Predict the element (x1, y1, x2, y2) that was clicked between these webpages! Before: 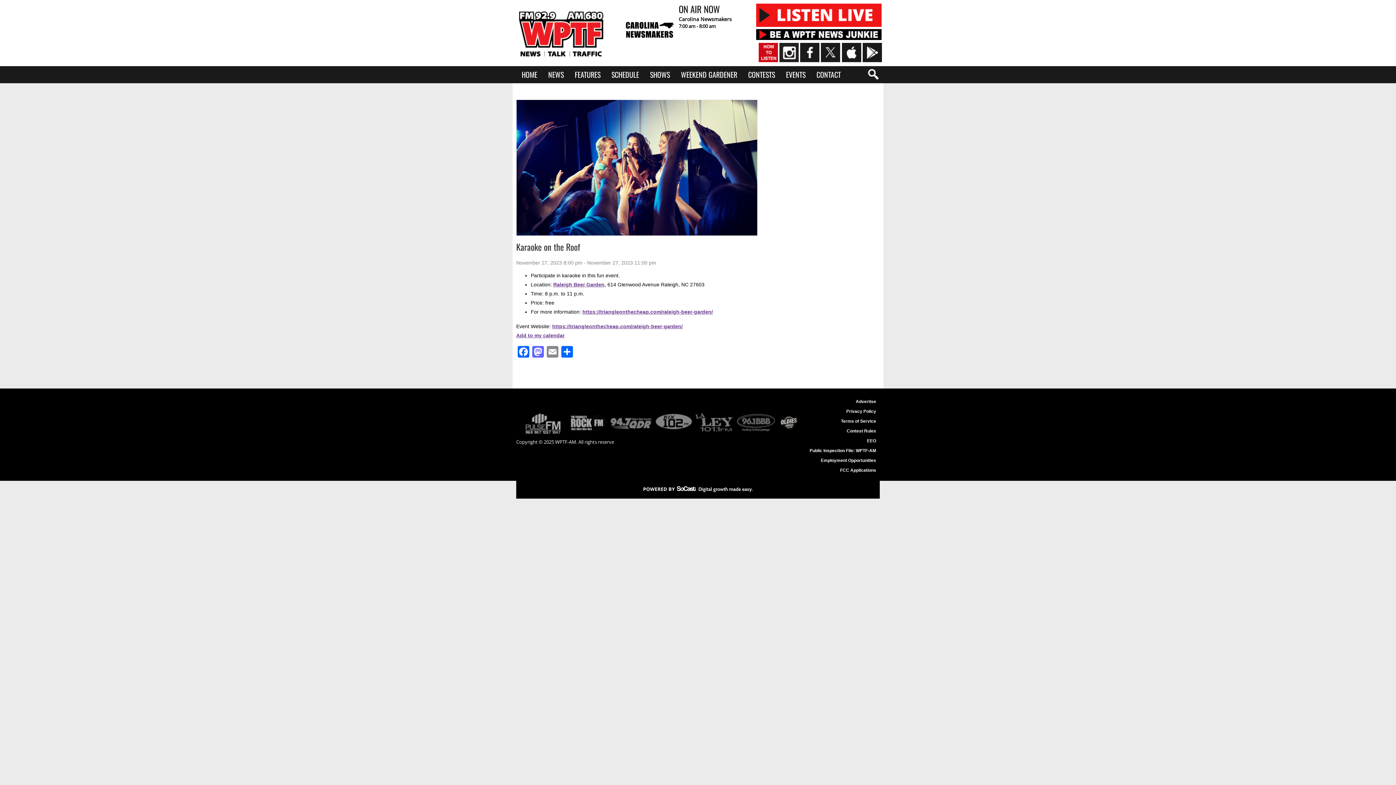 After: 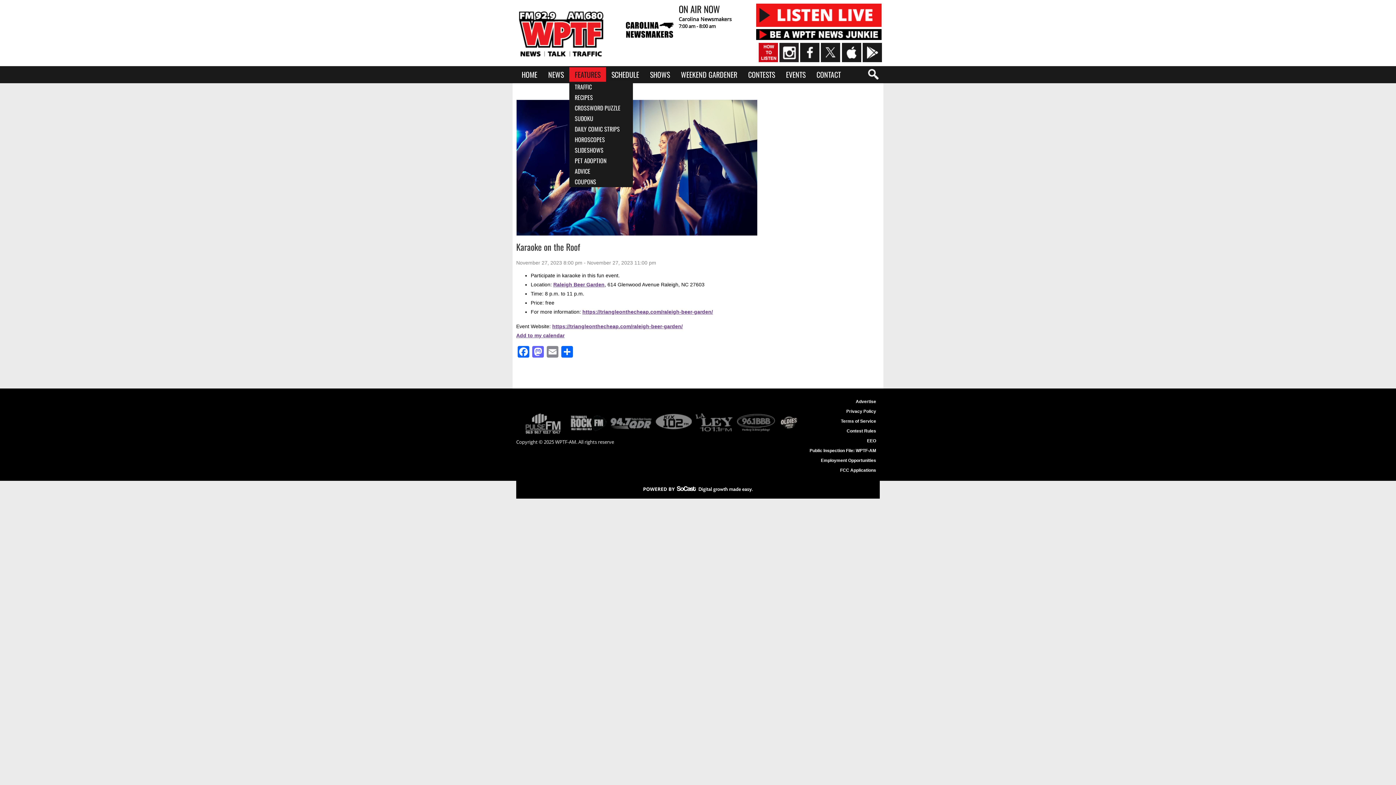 Action: bbox: (569, 67, 606, 81) label: FEATURES